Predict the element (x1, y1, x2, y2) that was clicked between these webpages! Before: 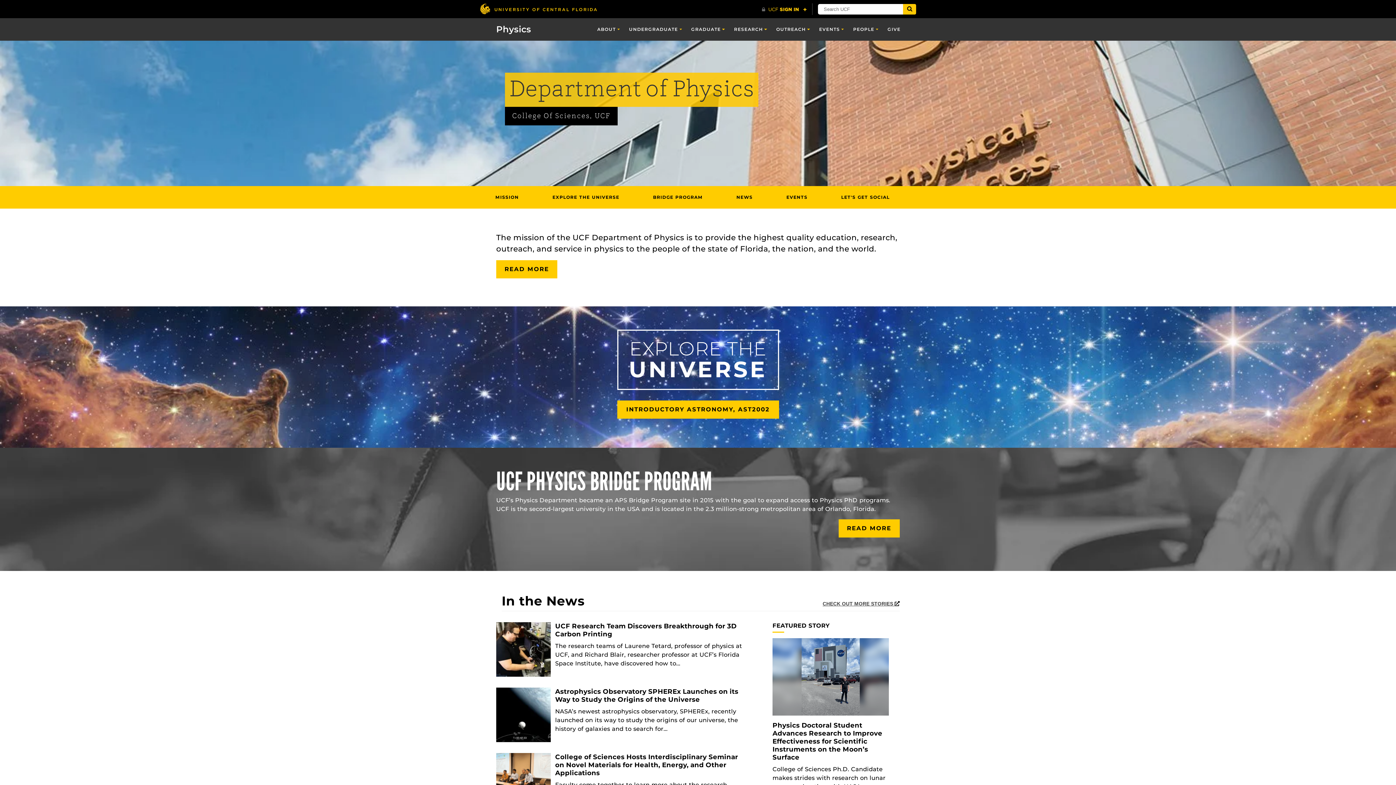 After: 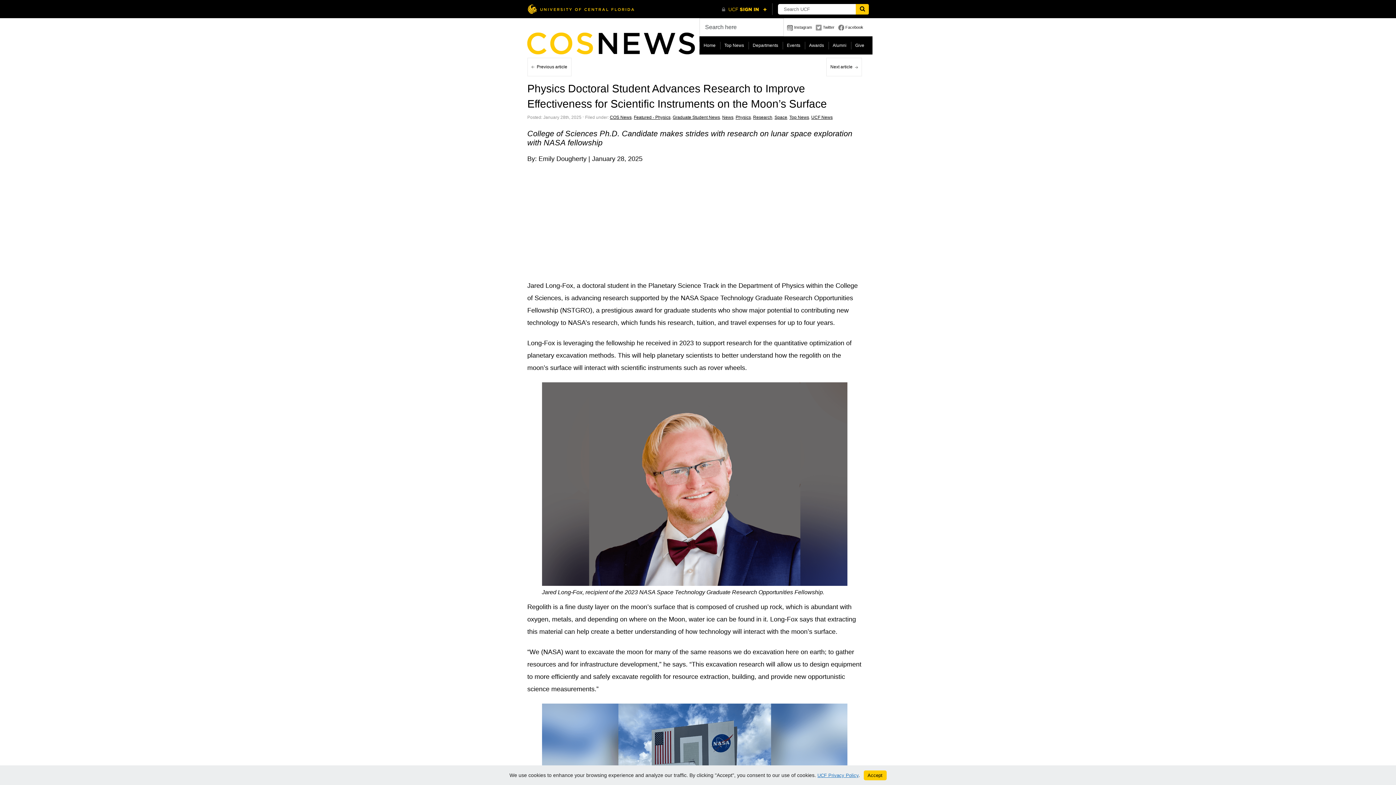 Action: bbox: (772, 638, 889, 716)